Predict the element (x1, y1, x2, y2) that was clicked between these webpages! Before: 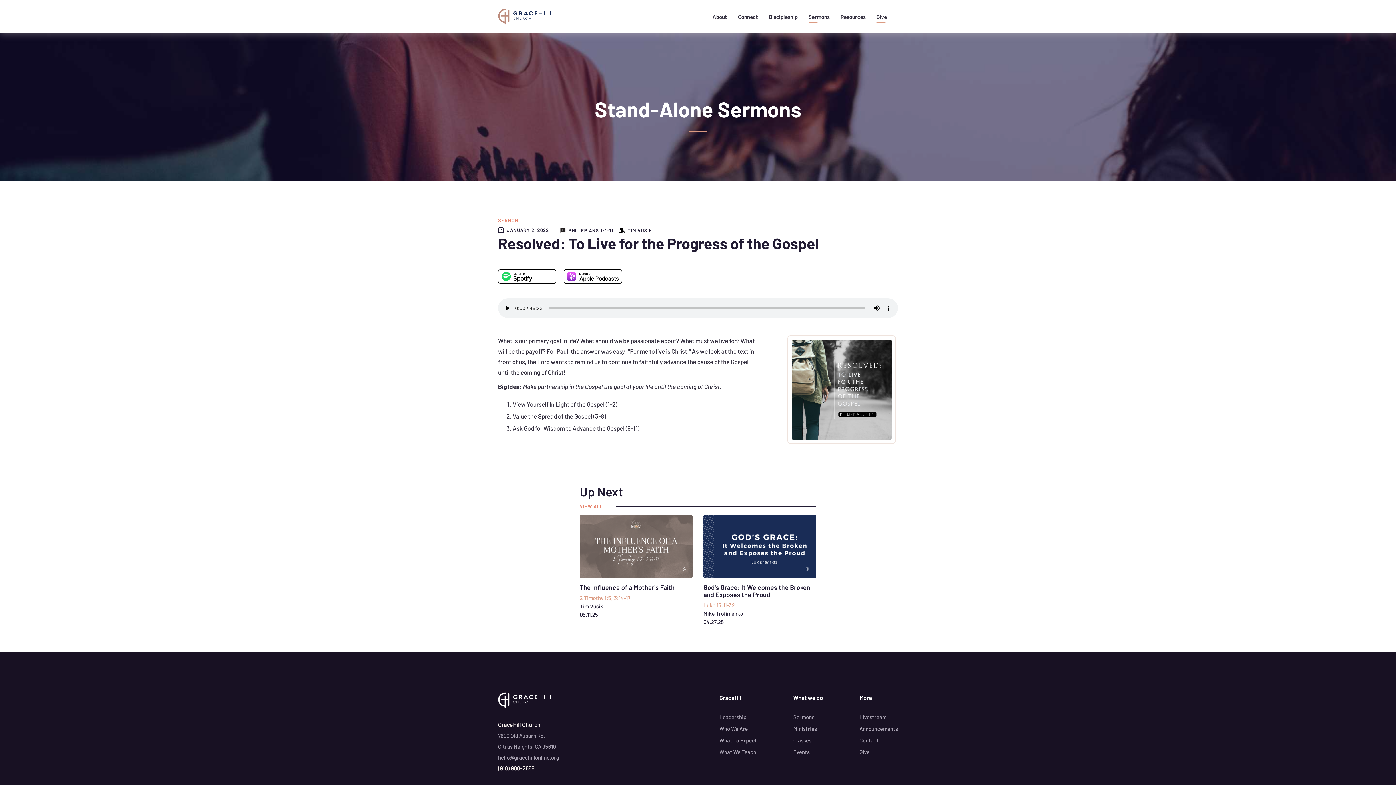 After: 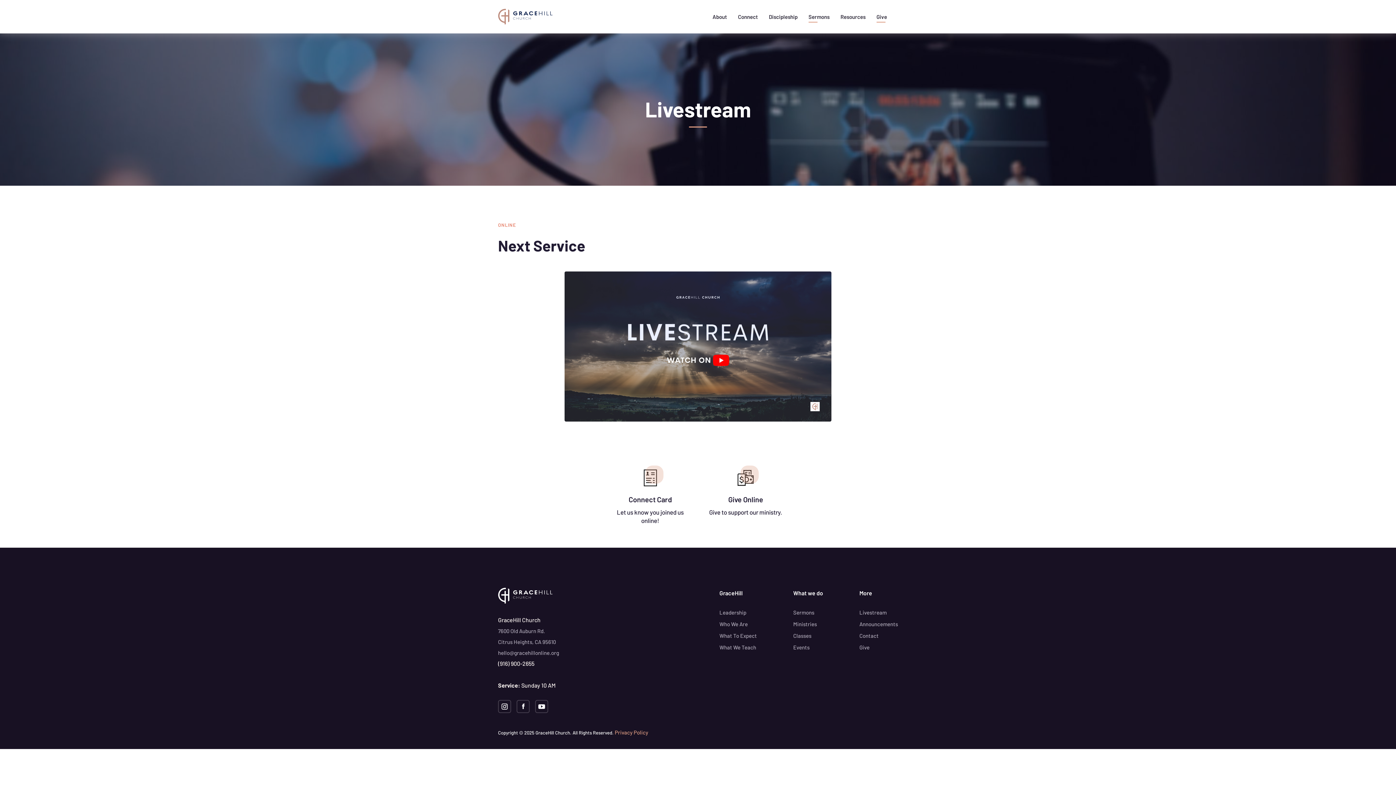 Action: label: Livestream bbox: (859, 714, 898, 720)